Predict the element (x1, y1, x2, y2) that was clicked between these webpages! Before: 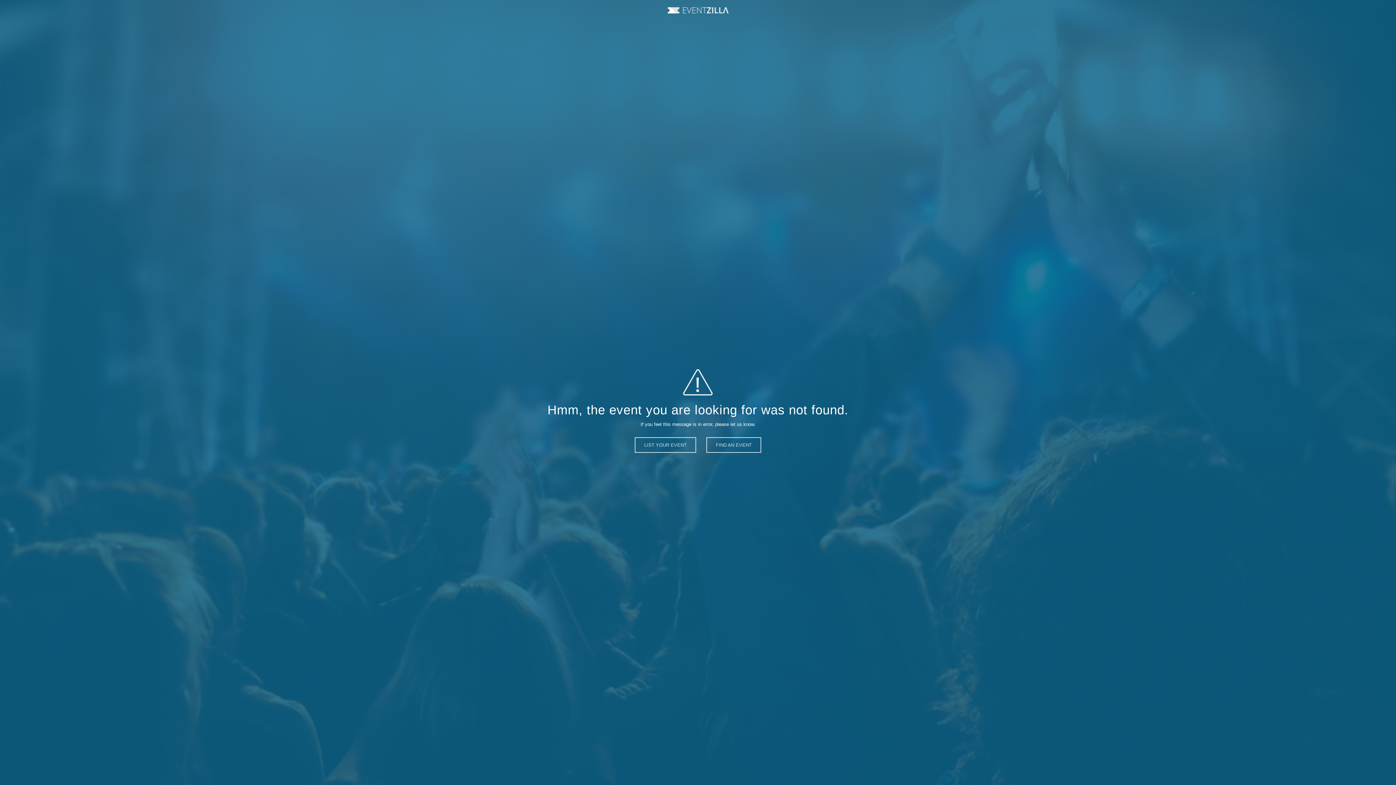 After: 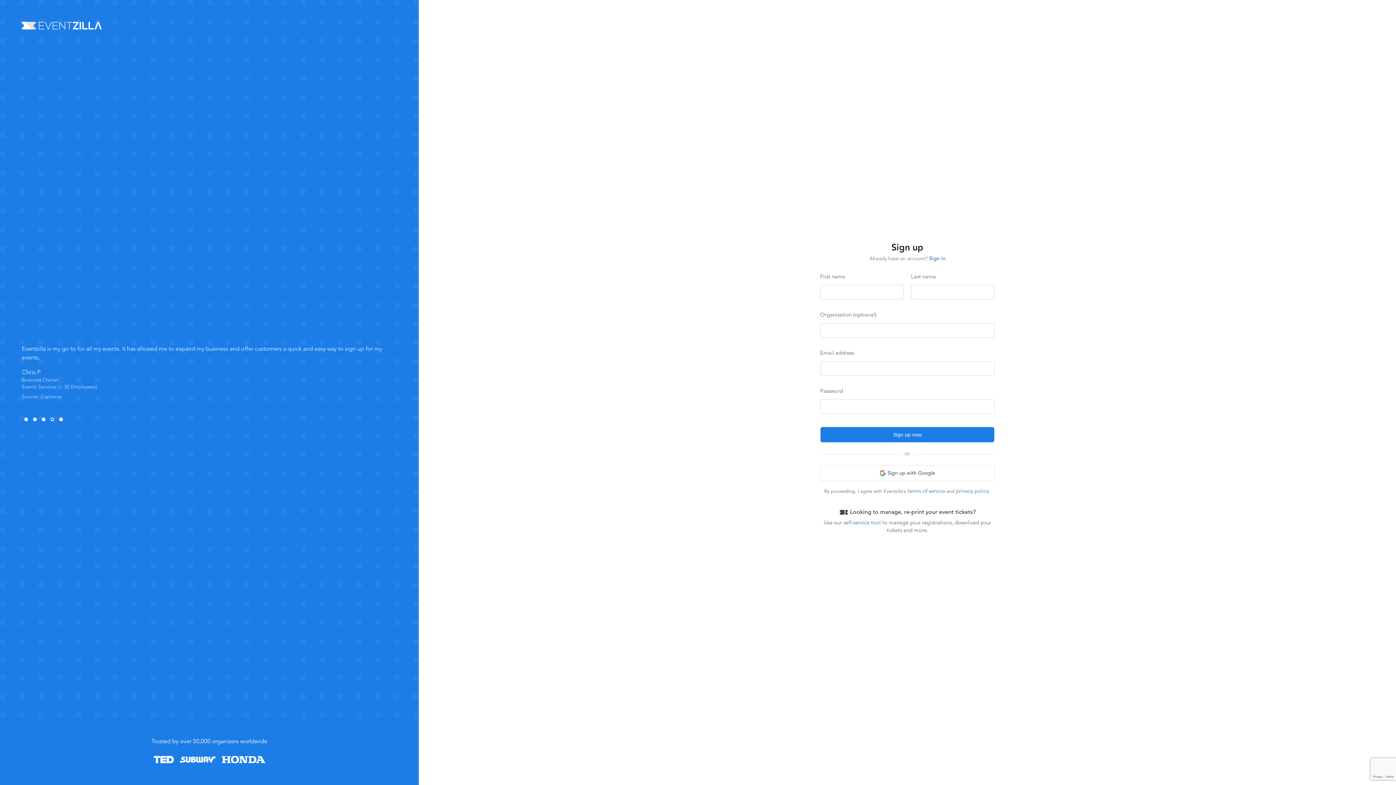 Action: label: LIST YOUR EVENT bbox: (634, 437, 696, 453)